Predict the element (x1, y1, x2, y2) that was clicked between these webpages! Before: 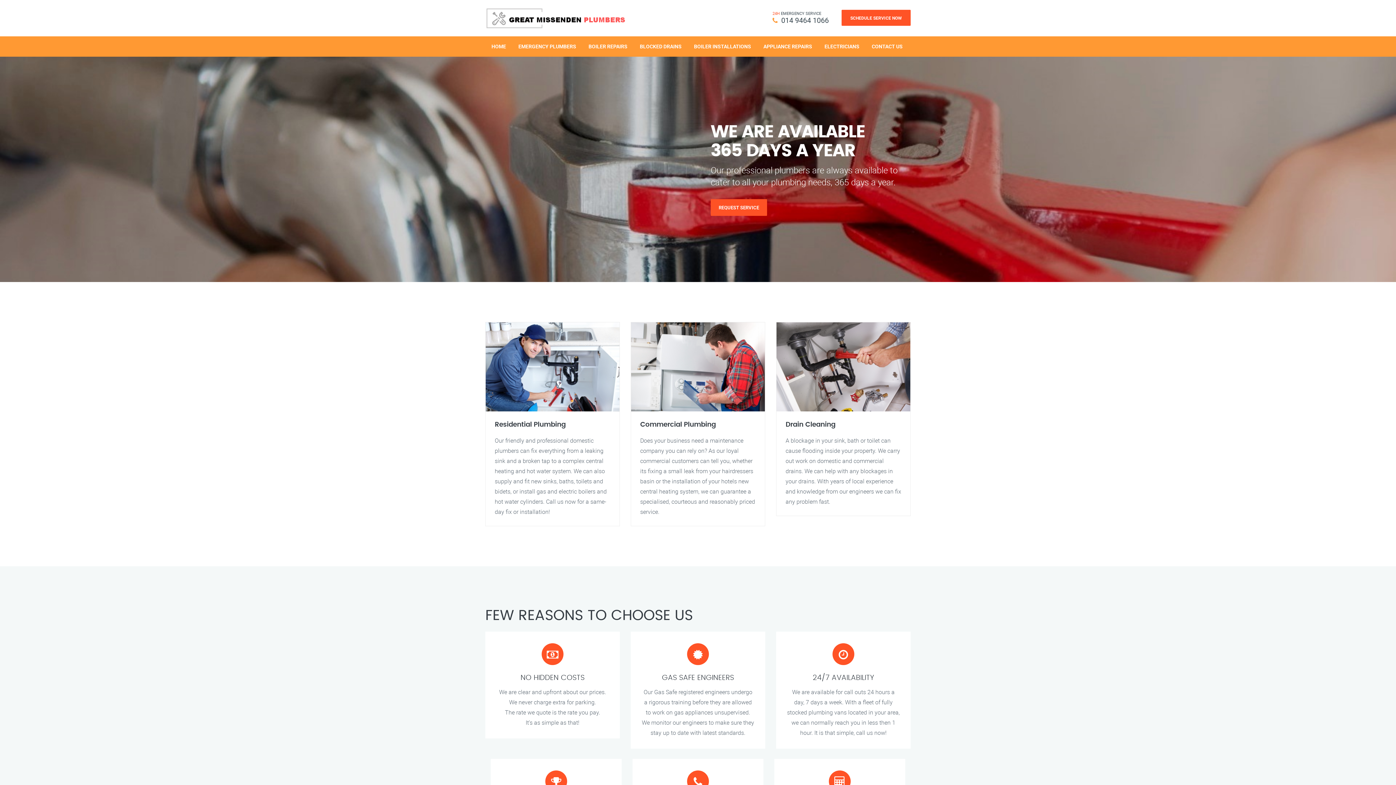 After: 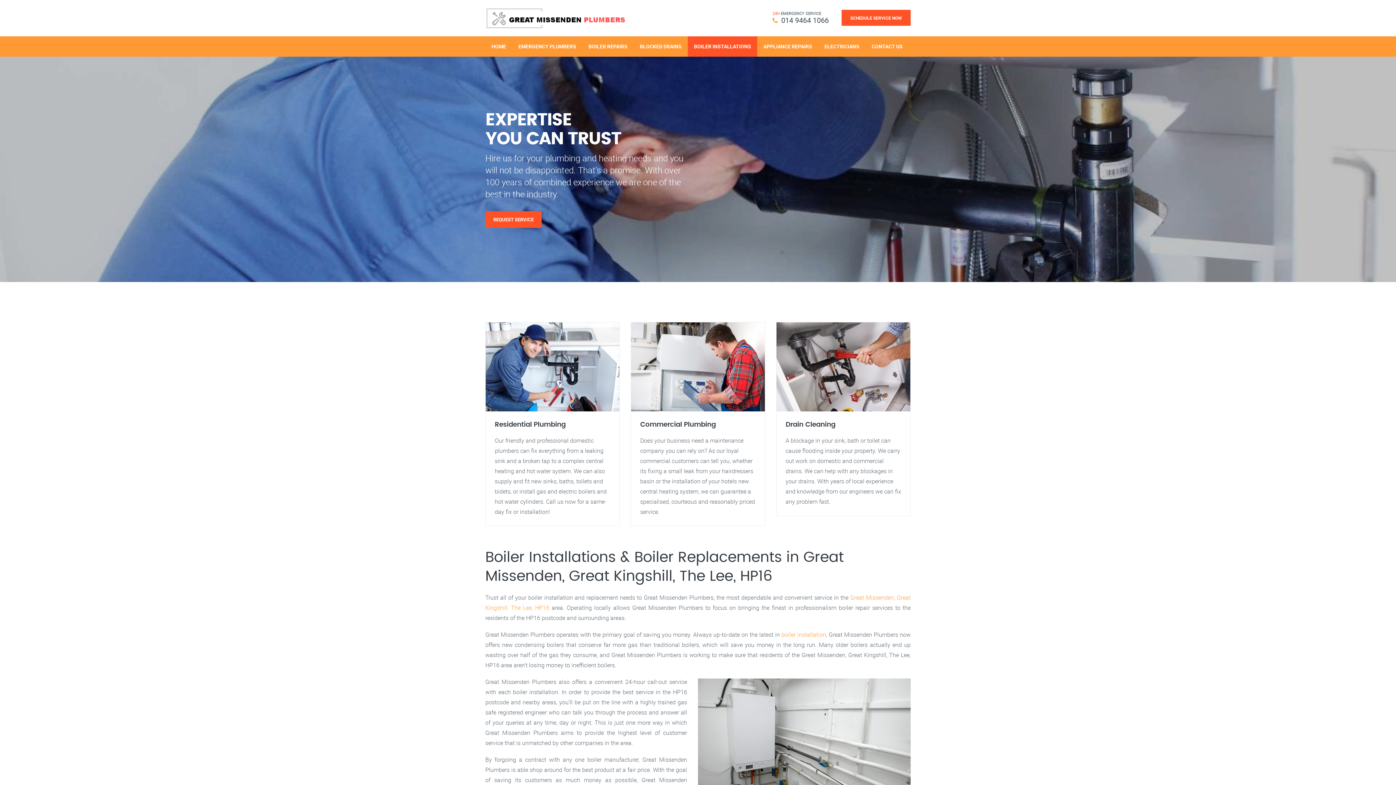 Action: bbox: (688, 36, 757, 56) label: BOILER INSTALLATIONS